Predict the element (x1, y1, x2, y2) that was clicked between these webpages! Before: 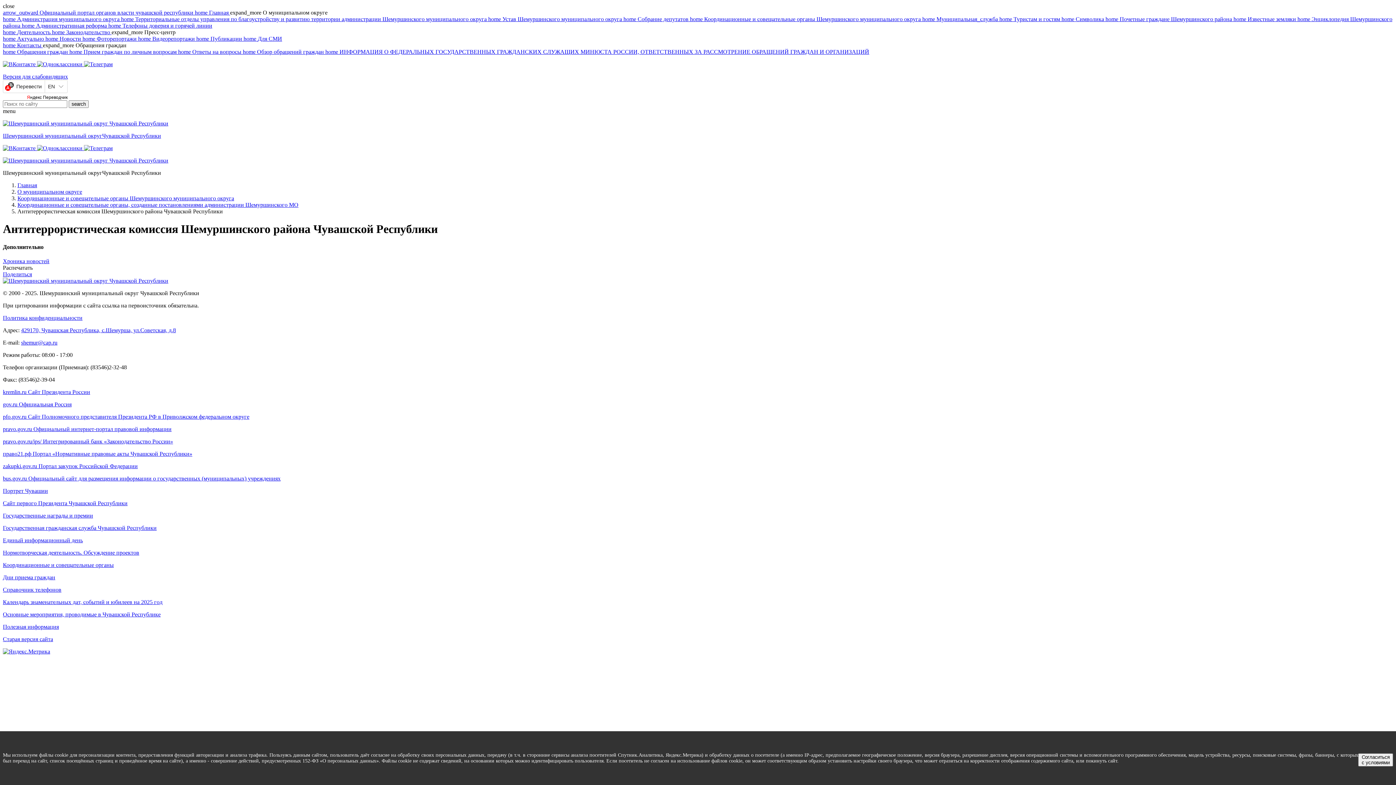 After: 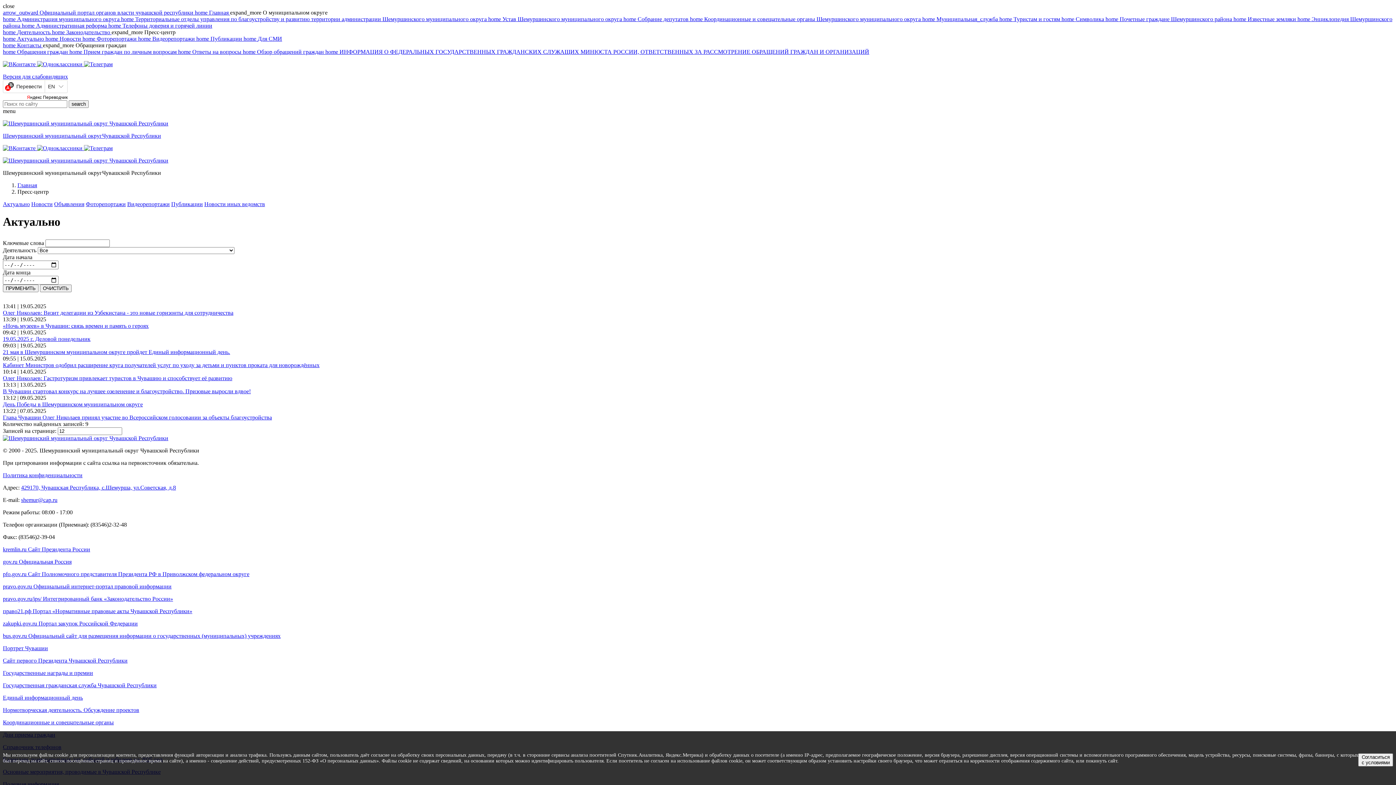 Action: bbox: (2, 35, 45, 41) label: home Актуально 